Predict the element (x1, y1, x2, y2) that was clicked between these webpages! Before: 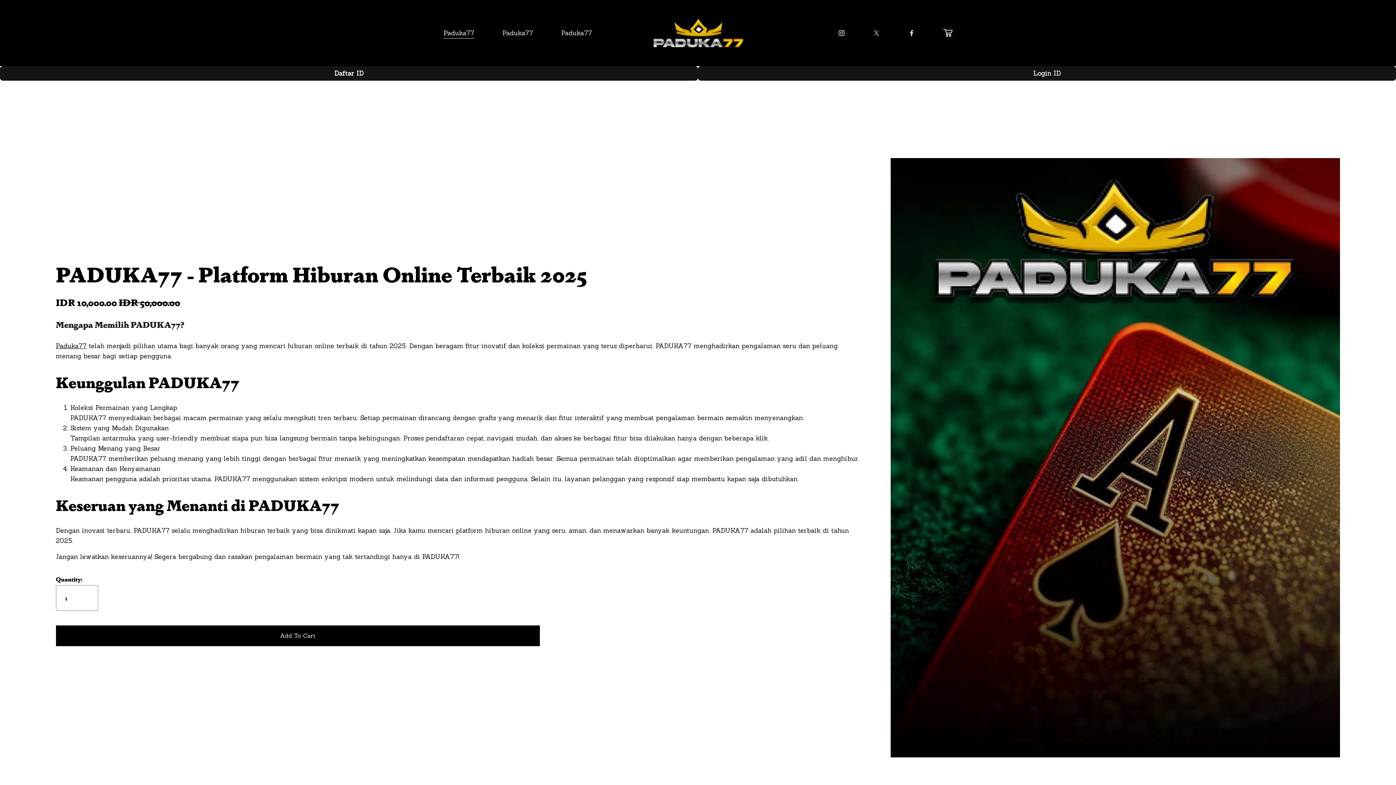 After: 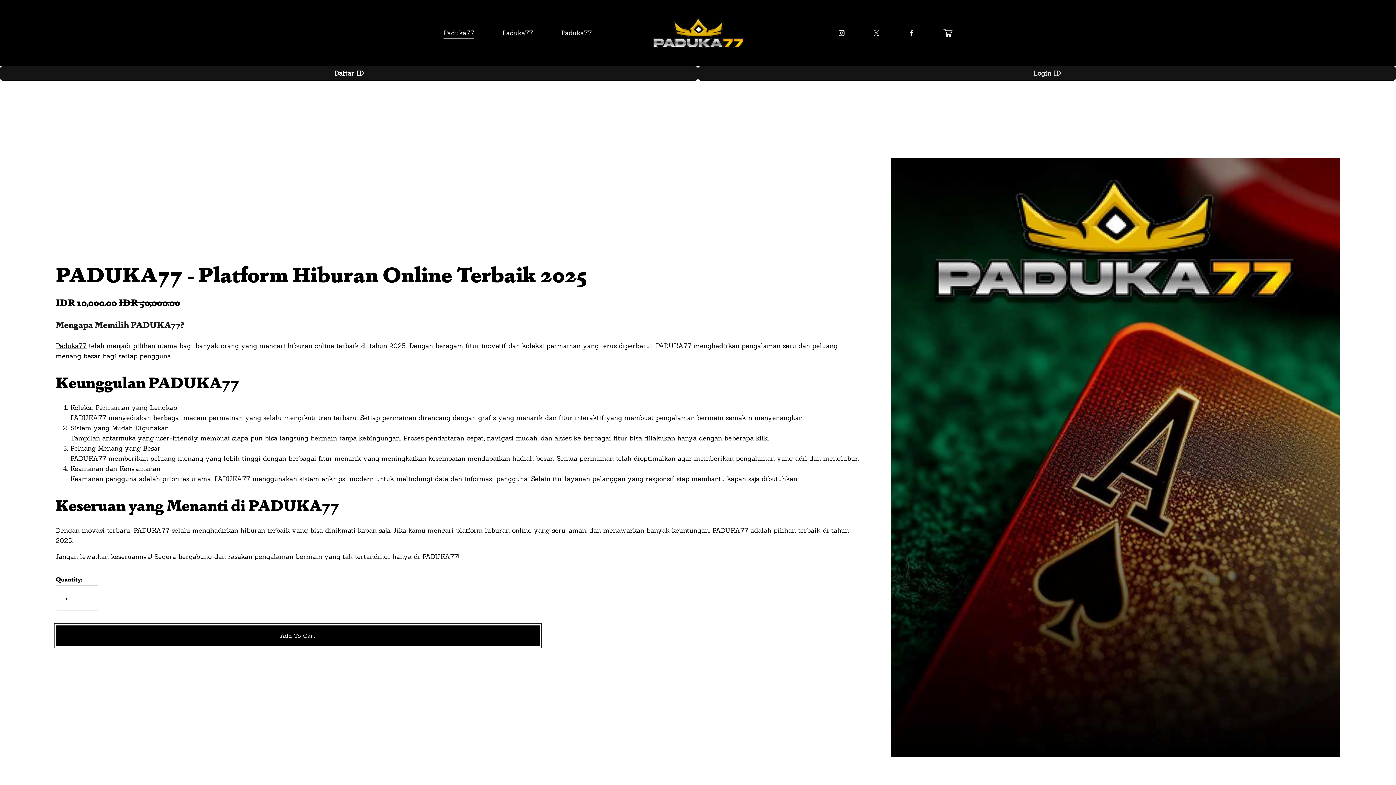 Action: bbox: (55, 625, 540, 646) label: Add To Cart